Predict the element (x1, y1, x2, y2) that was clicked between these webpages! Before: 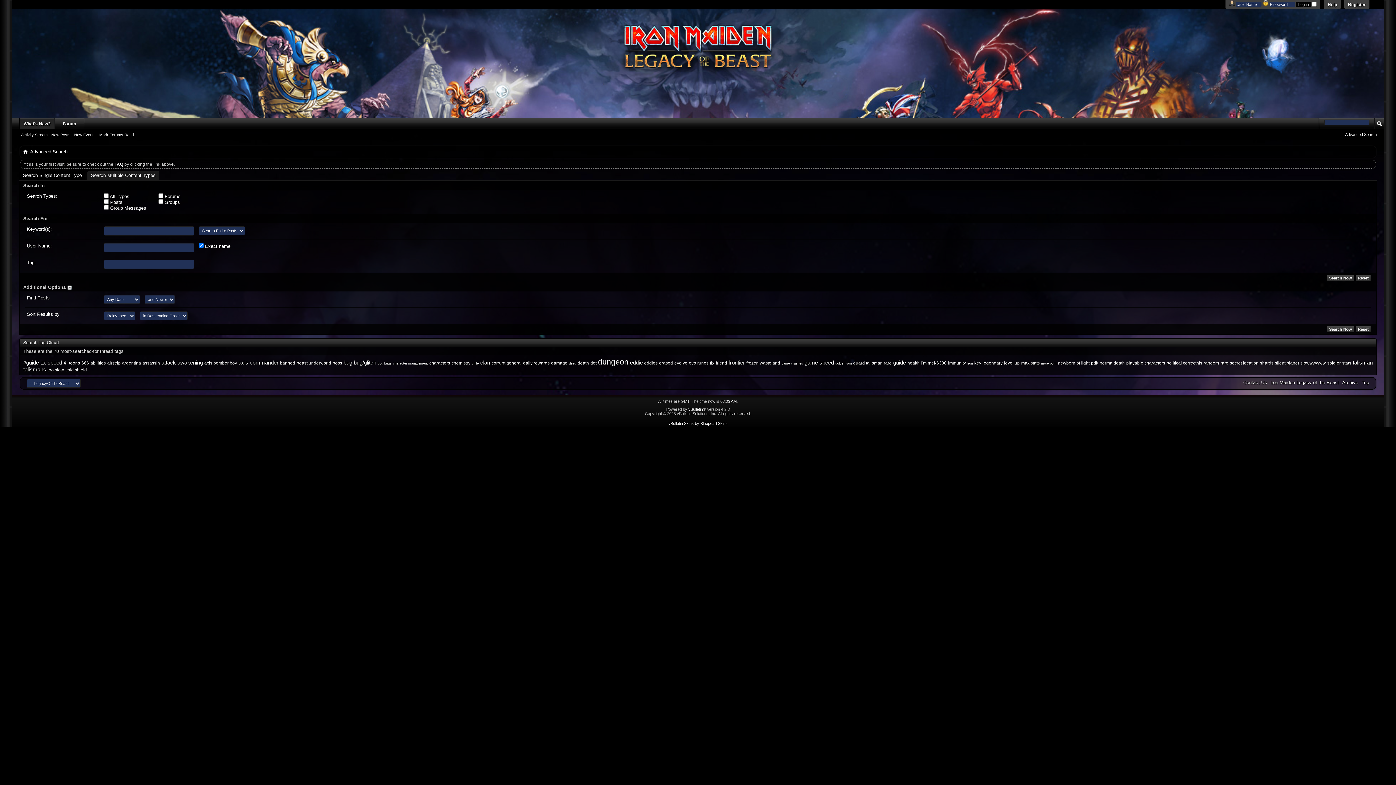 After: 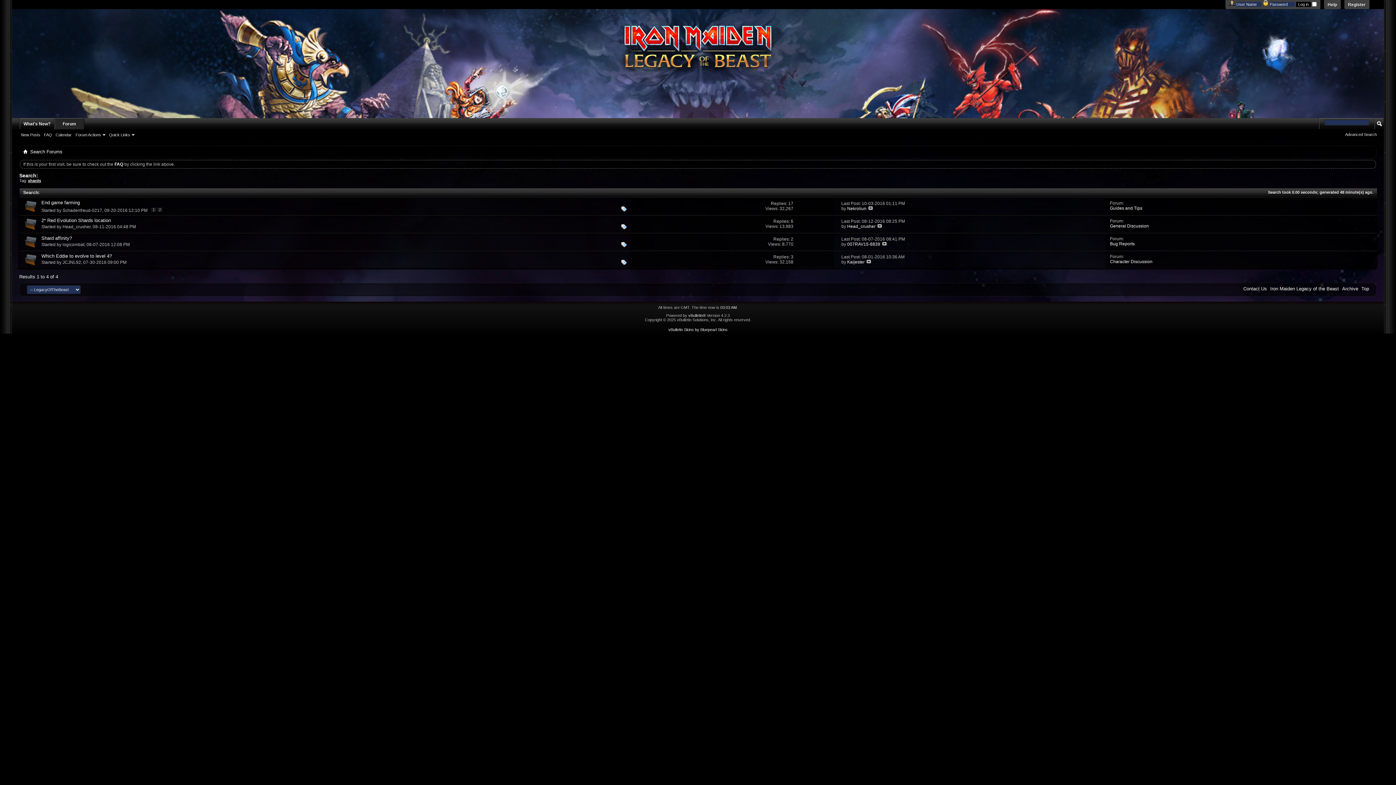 Action: bbox: (1260, 360, 1273, 365) label: shards